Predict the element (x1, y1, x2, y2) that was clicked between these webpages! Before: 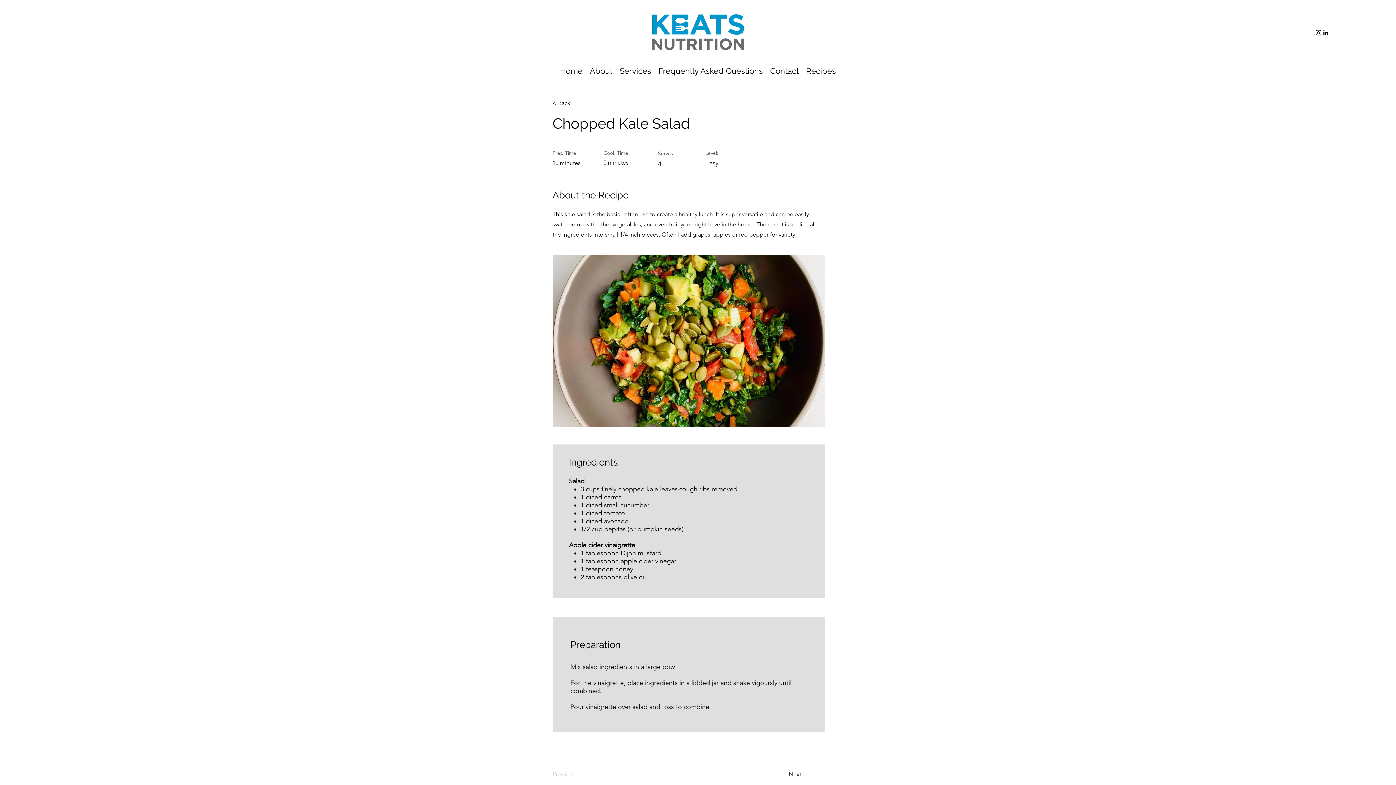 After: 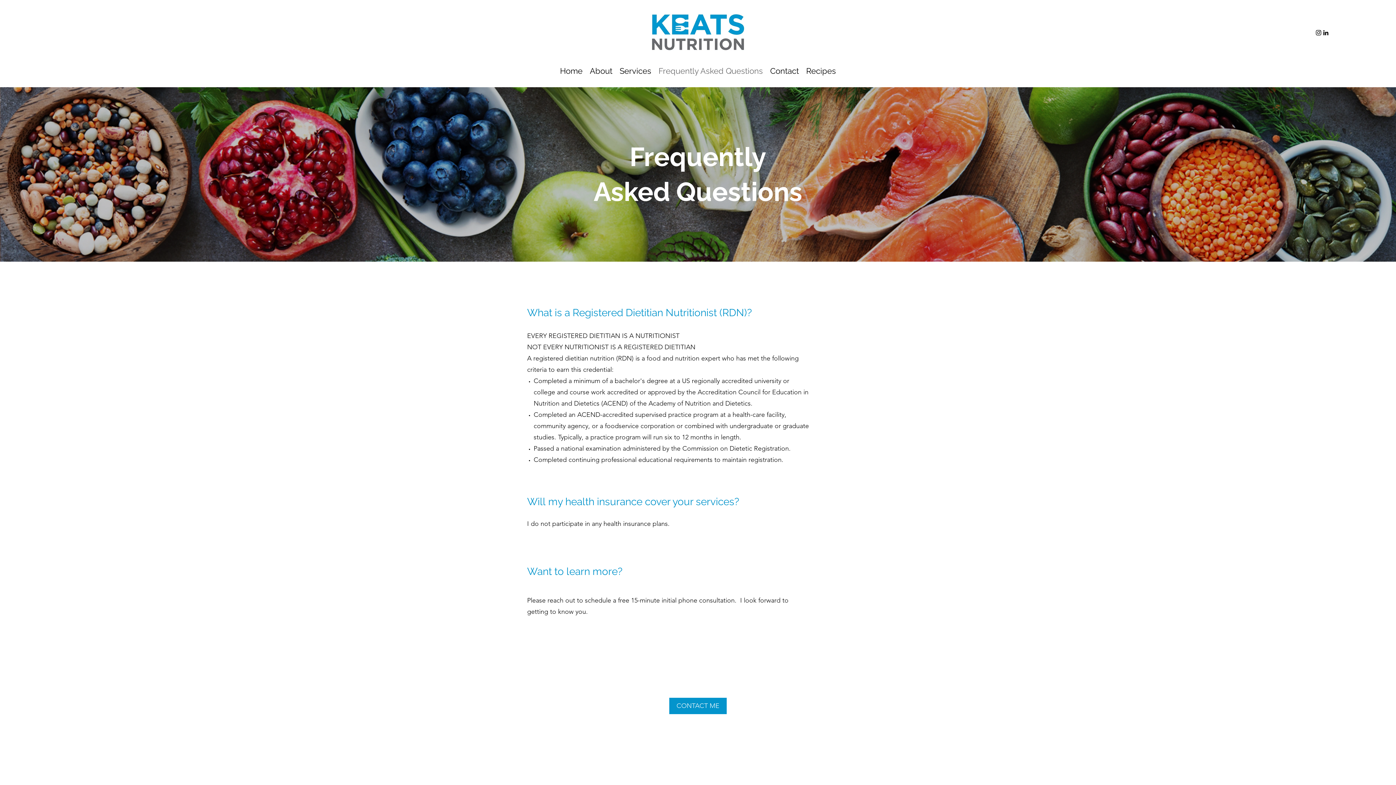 Action: bbox: (655, 65, 766, 76) label: Frequently Asked Questions